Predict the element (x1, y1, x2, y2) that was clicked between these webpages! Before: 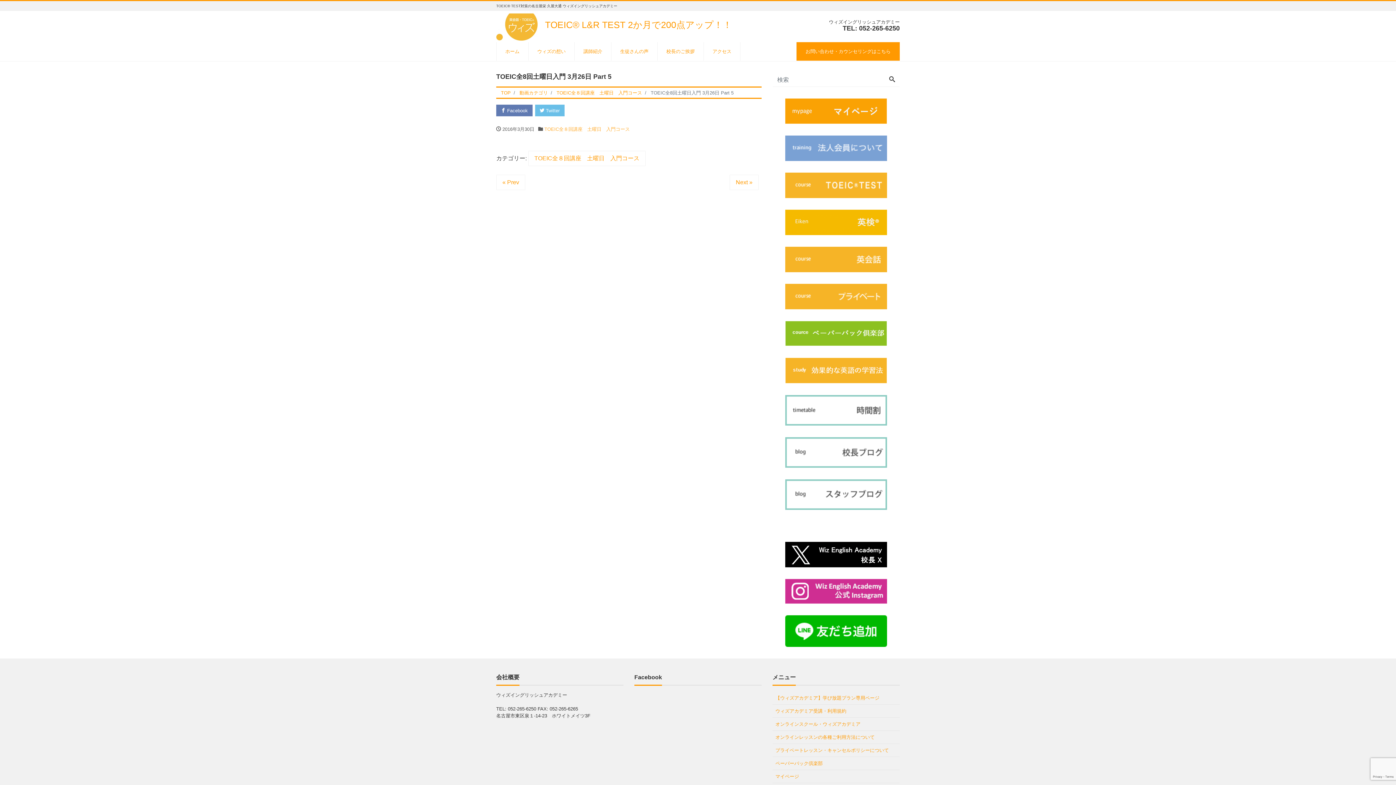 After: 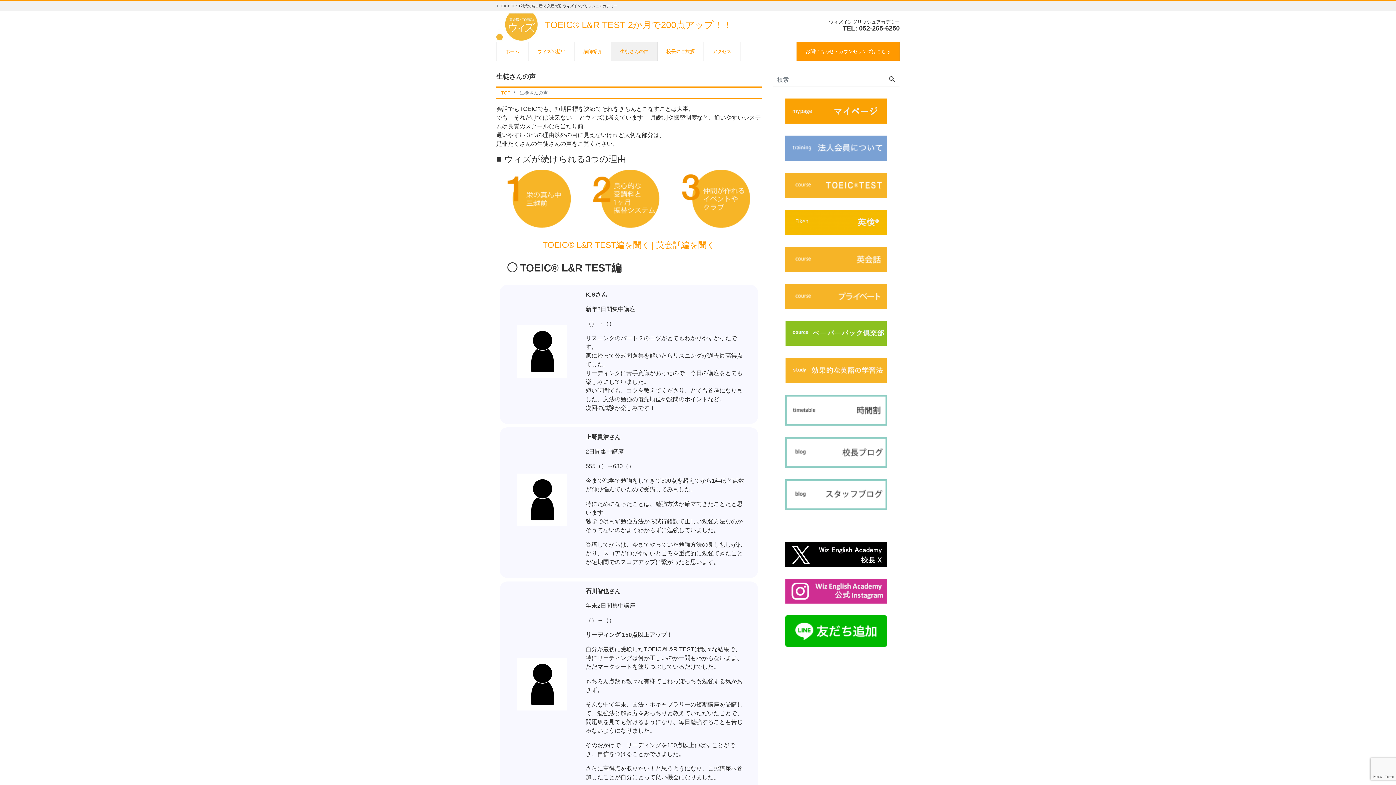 Action: bbox: (611, 42, 657, 60) label: 生徒さんの声